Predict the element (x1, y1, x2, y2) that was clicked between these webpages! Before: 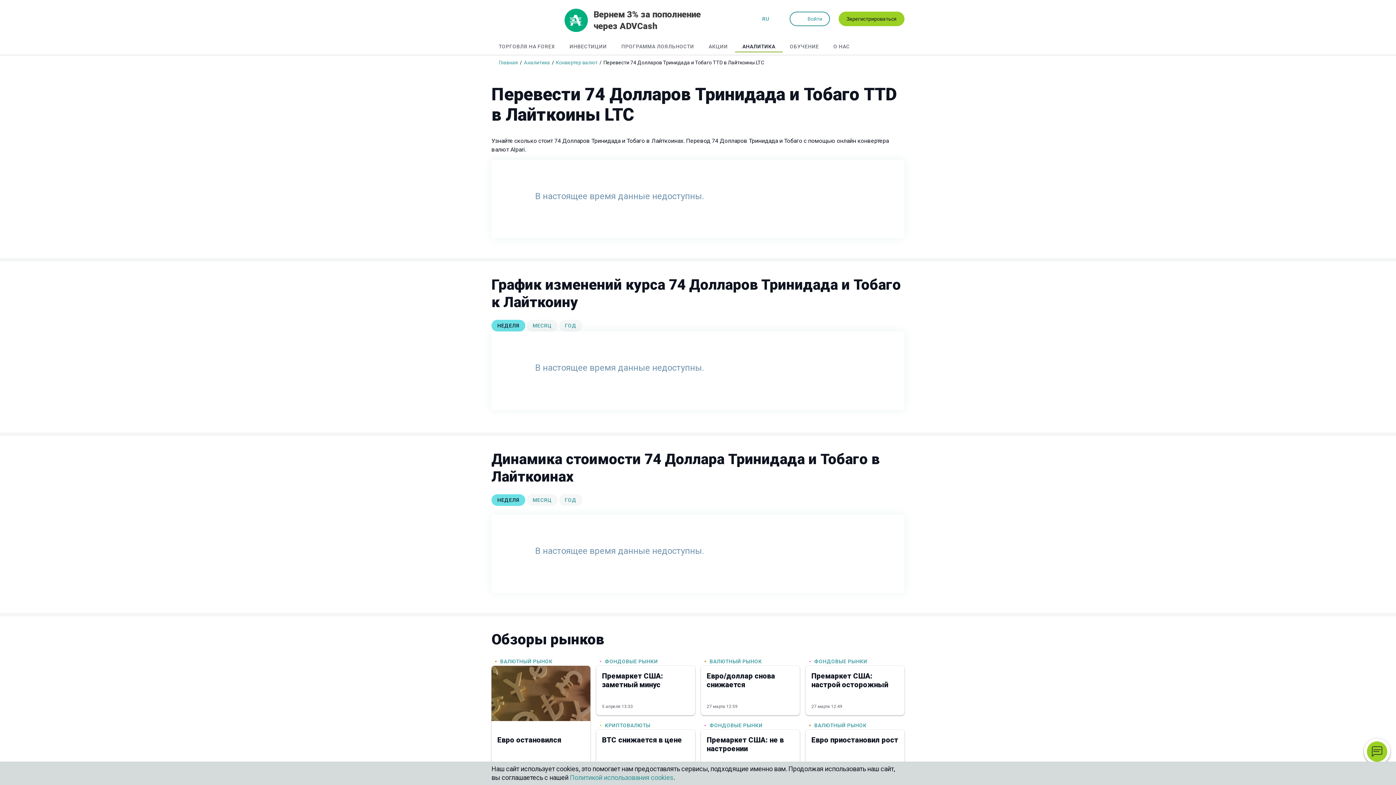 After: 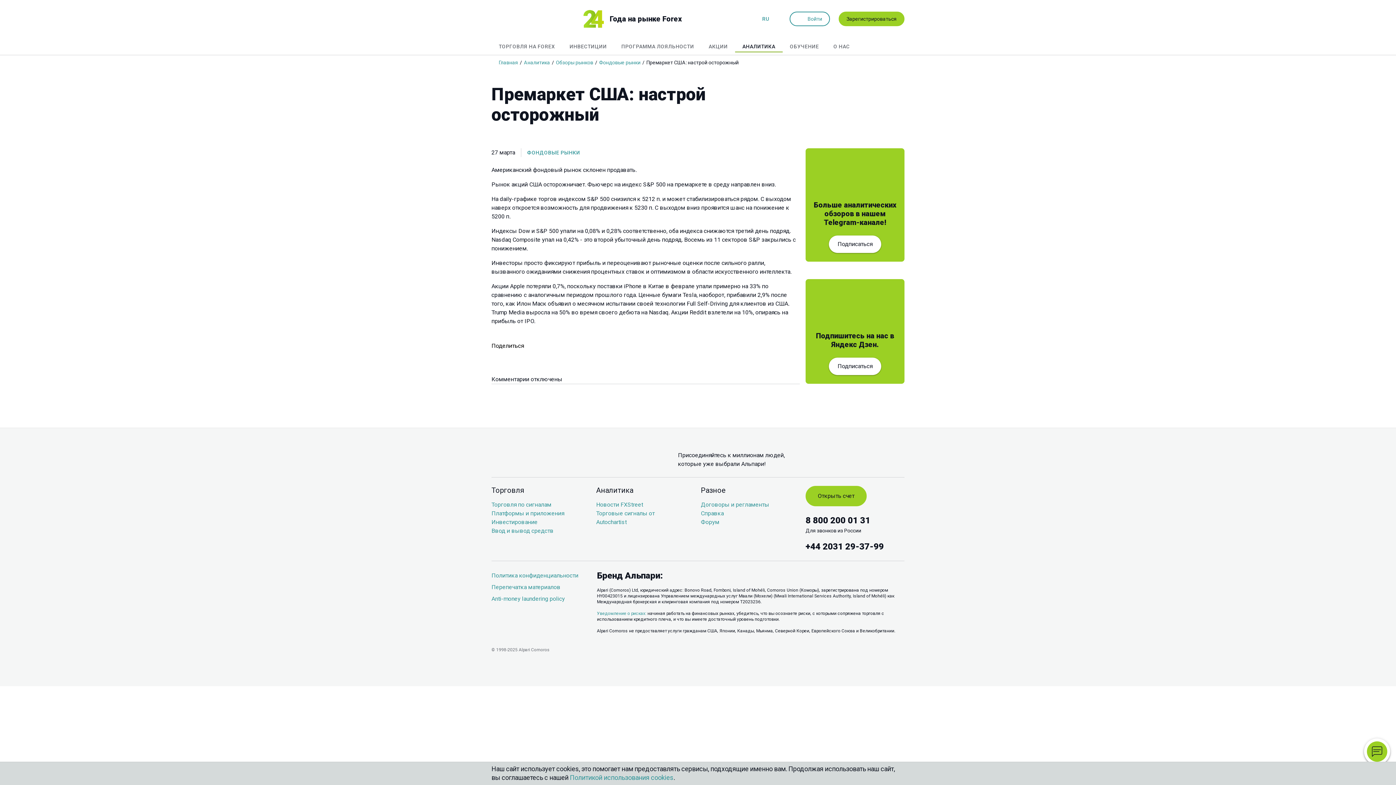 Action: bbox: (805, 666, 904, 715) label: Премаркет США: настрой осторожный

27 марта 12:49